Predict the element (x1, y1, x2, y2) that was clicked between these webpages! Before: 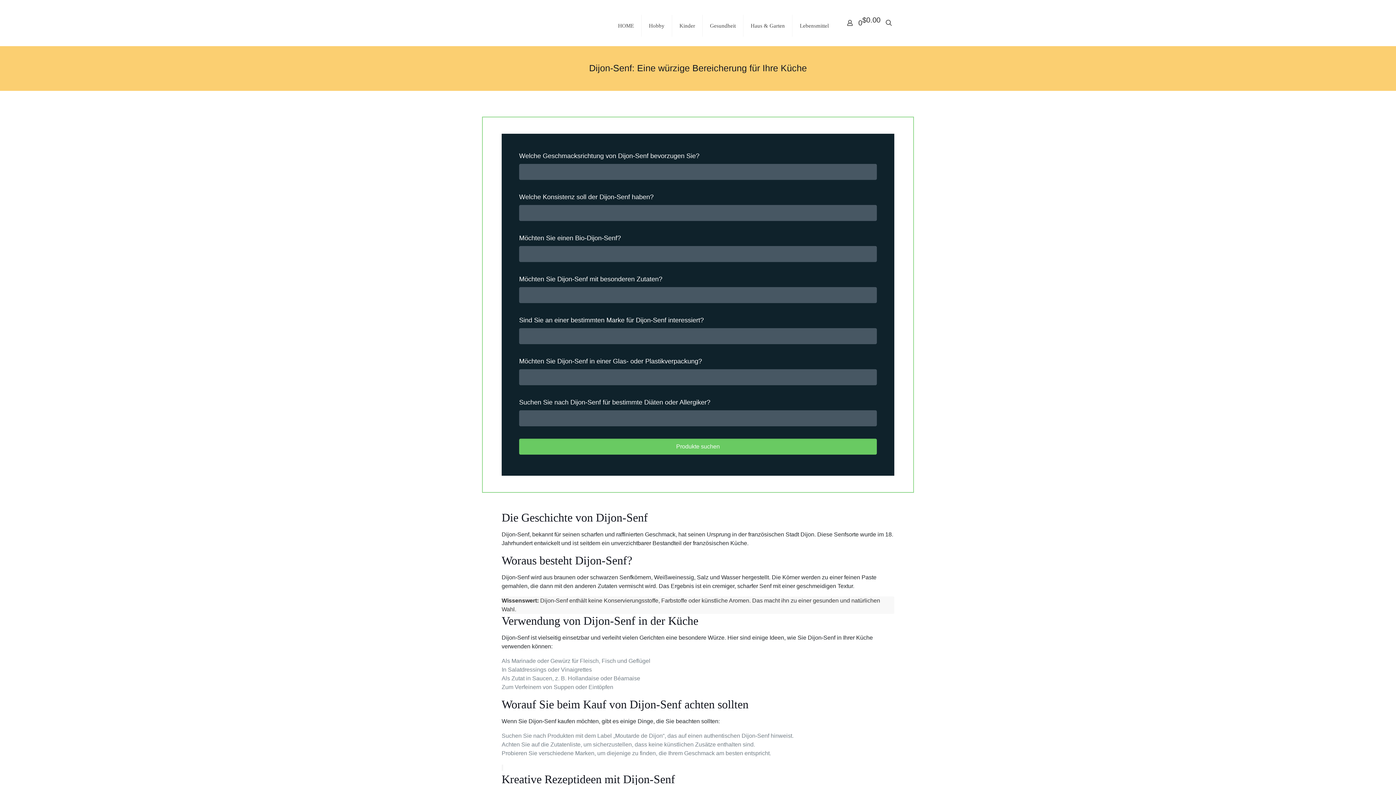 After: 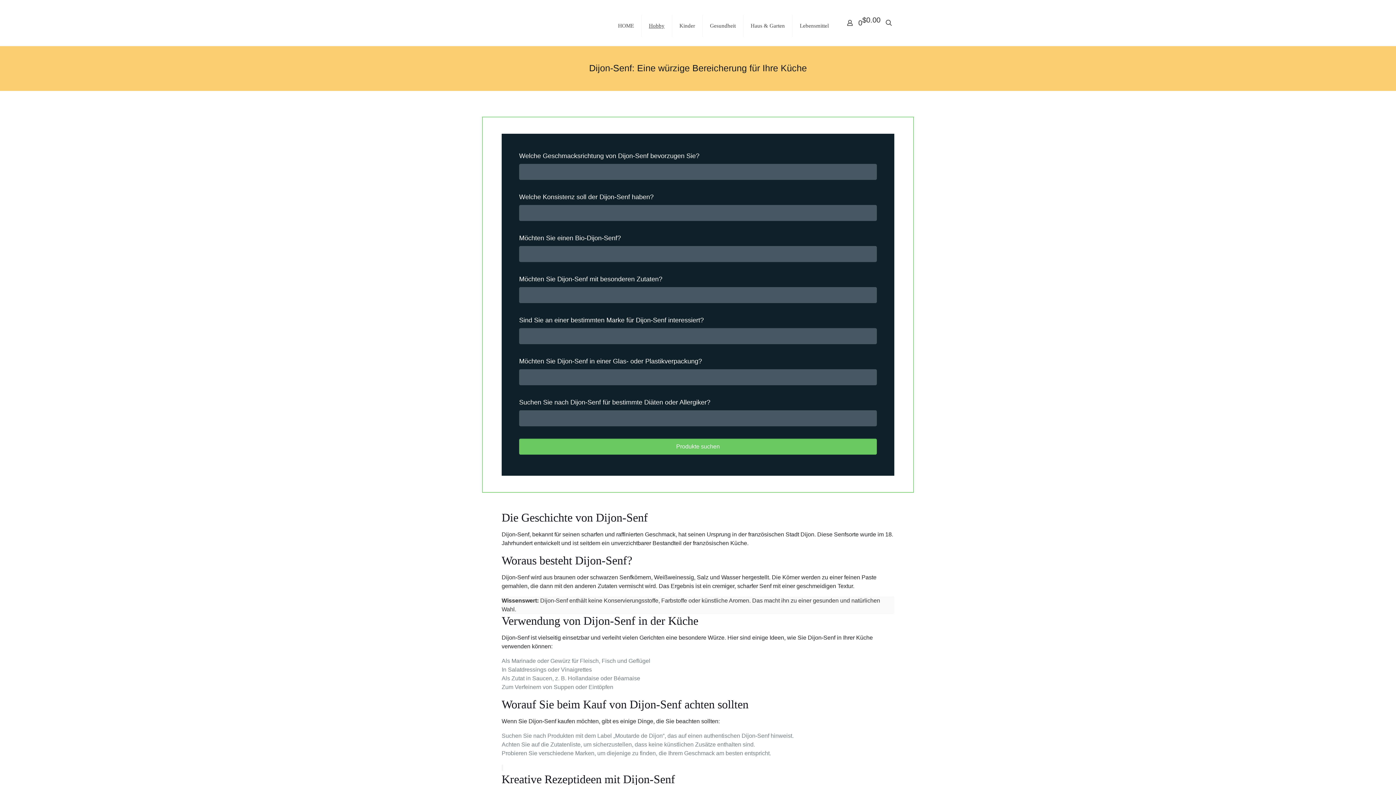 Action: label: Hobby bbox: (641, 5, 672, 45)